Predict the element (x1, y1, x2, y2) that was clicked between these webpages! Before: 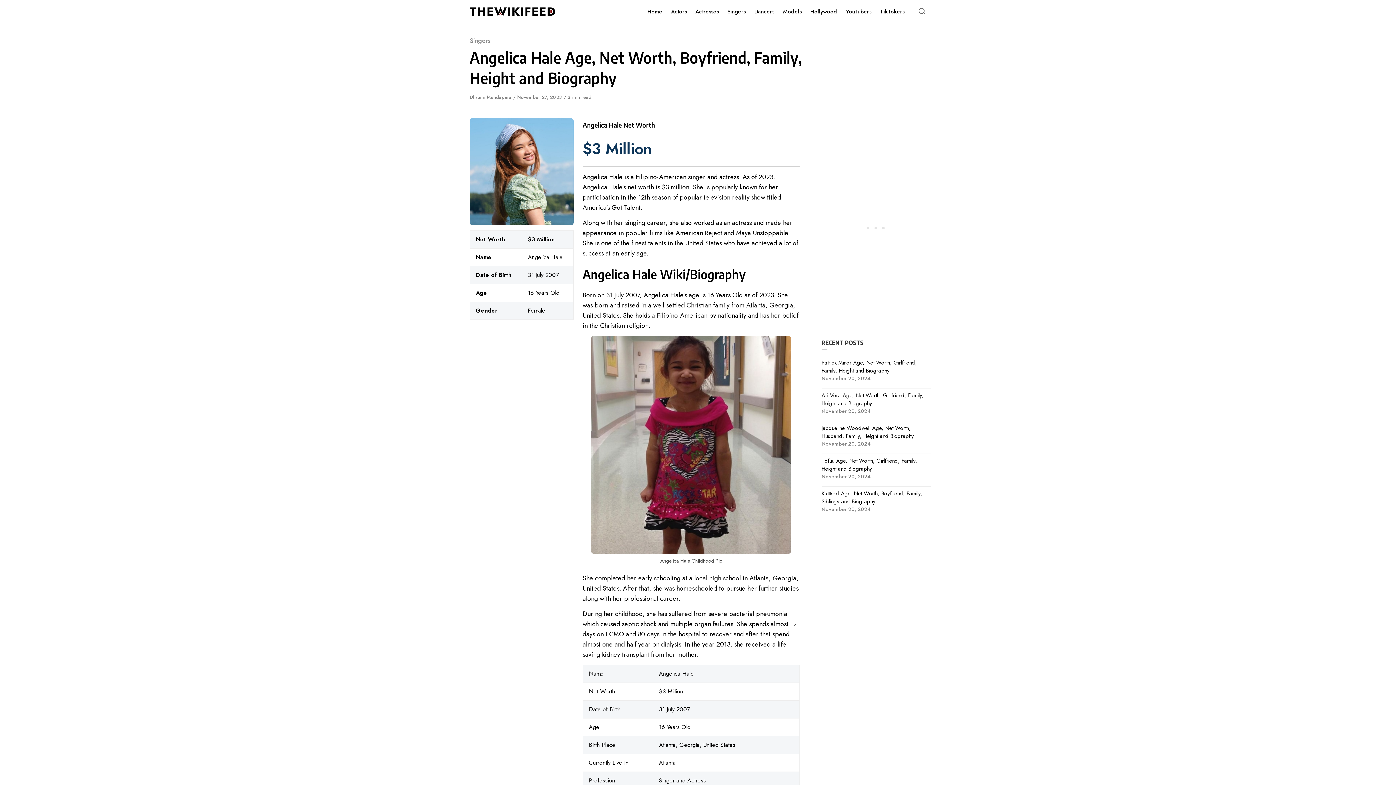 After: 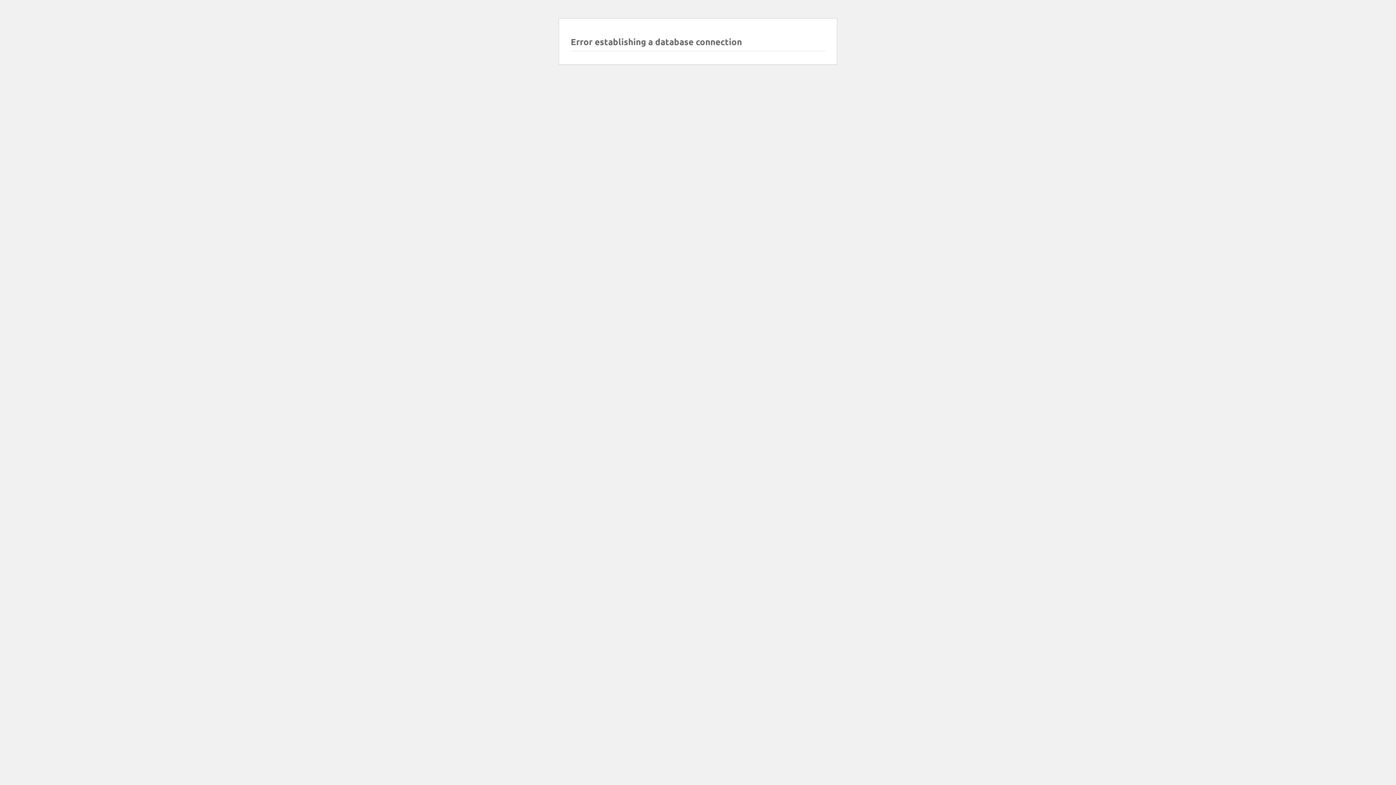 Action: bbox: (821, 358, 917, 374) label: Patrick Minor Age, Net Worth, Girlfriend, Family, Height and Biography